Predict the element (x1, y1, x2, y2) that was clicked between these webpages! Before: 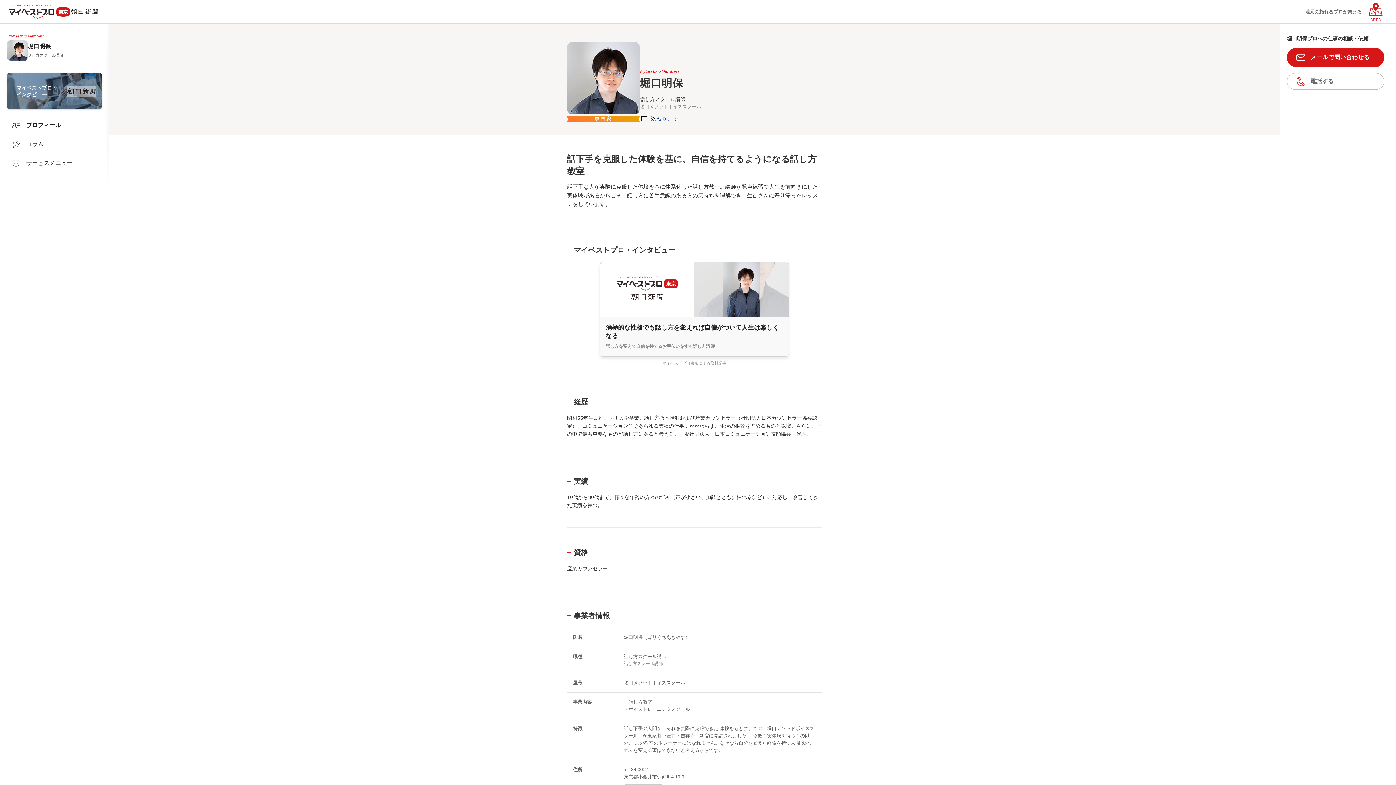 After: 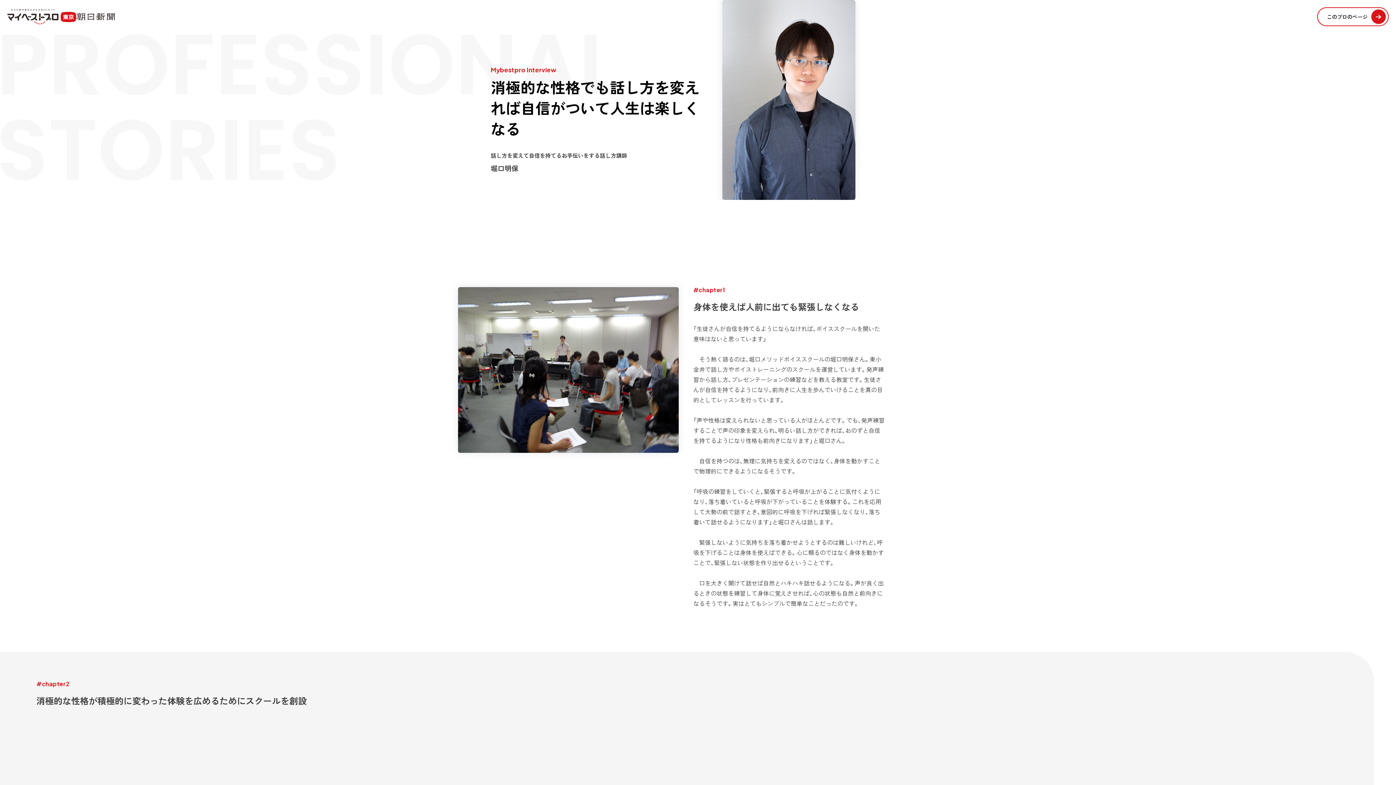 Action: bbox: (7, 73, 101, 109) label: マイベストプロ・
インタビュー